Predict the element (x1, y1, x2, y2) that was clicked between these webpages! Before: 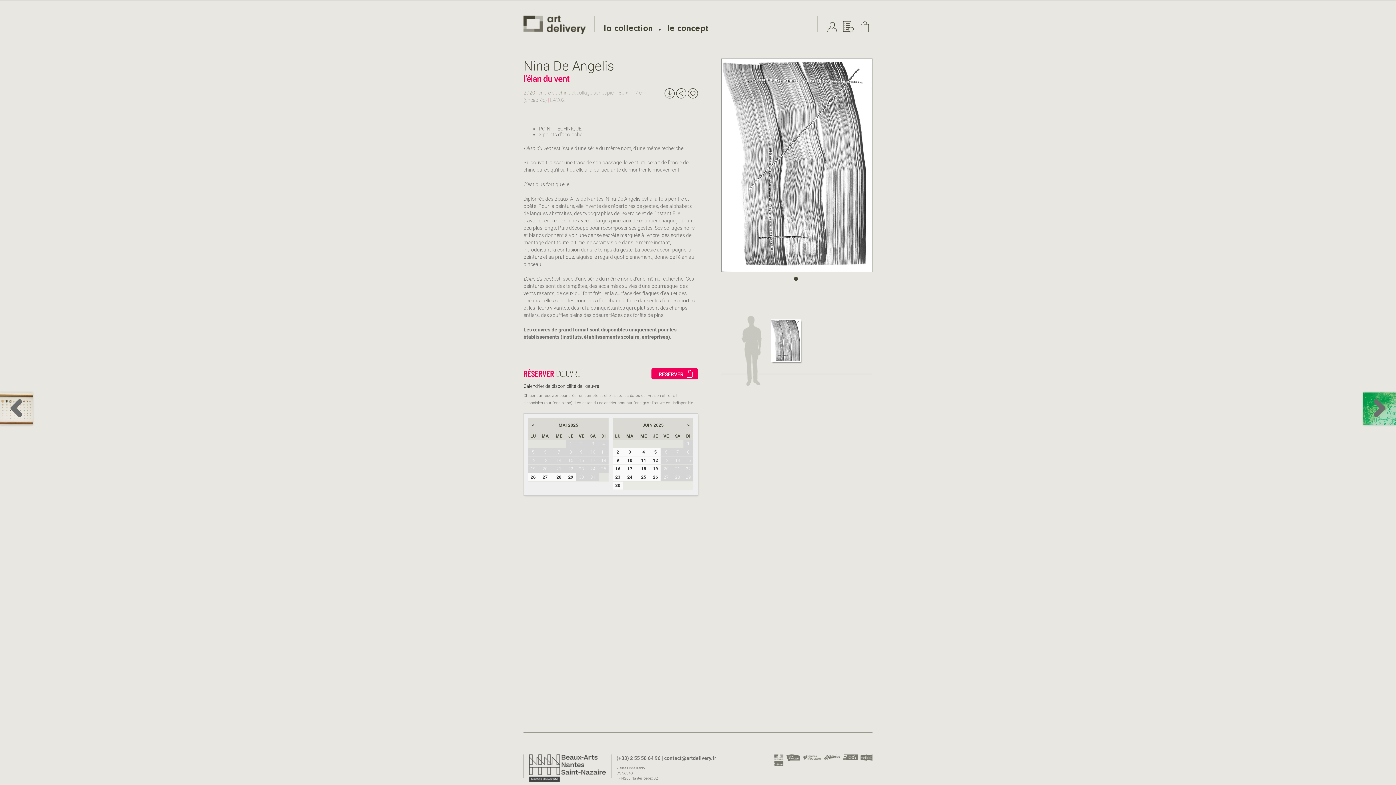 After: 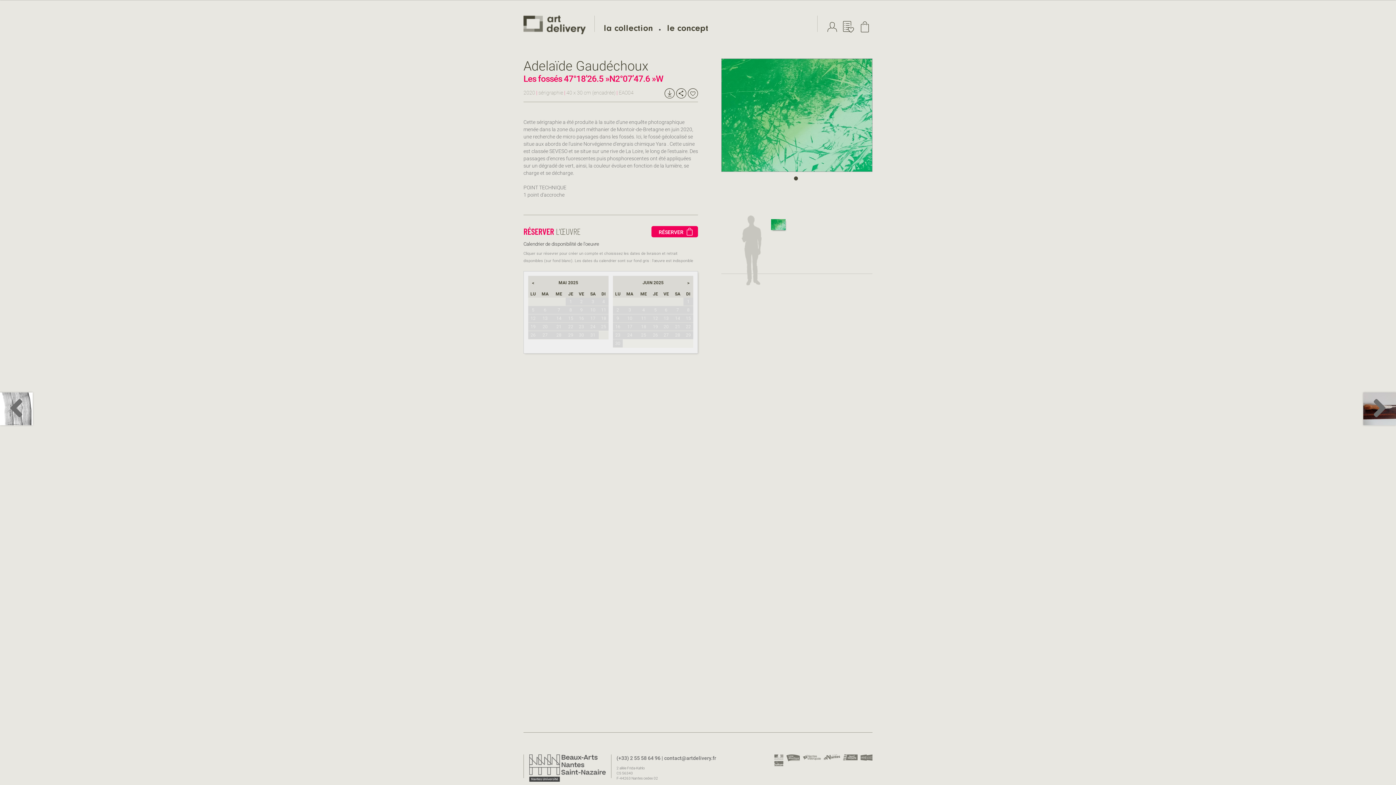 Action: bbox: (1363, 392, 1396, 425)